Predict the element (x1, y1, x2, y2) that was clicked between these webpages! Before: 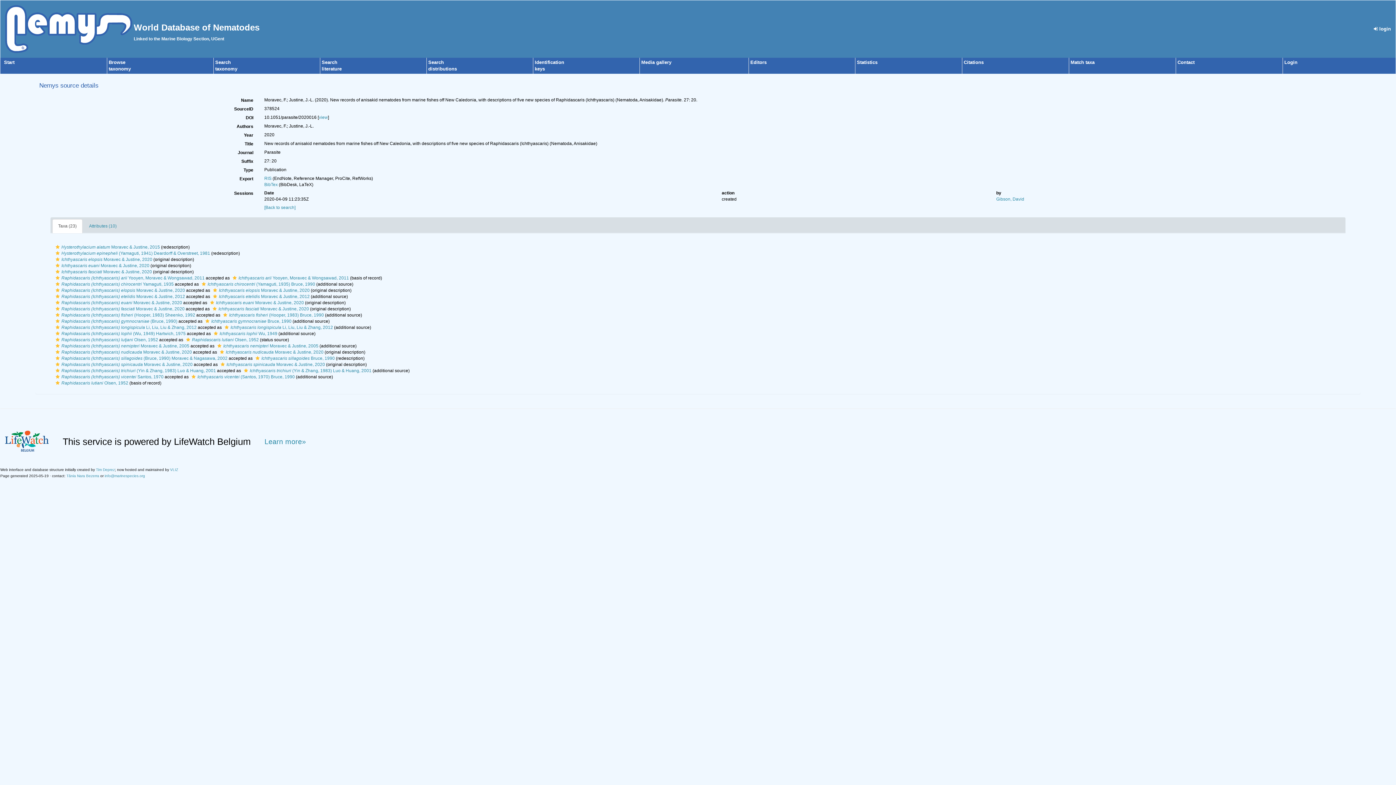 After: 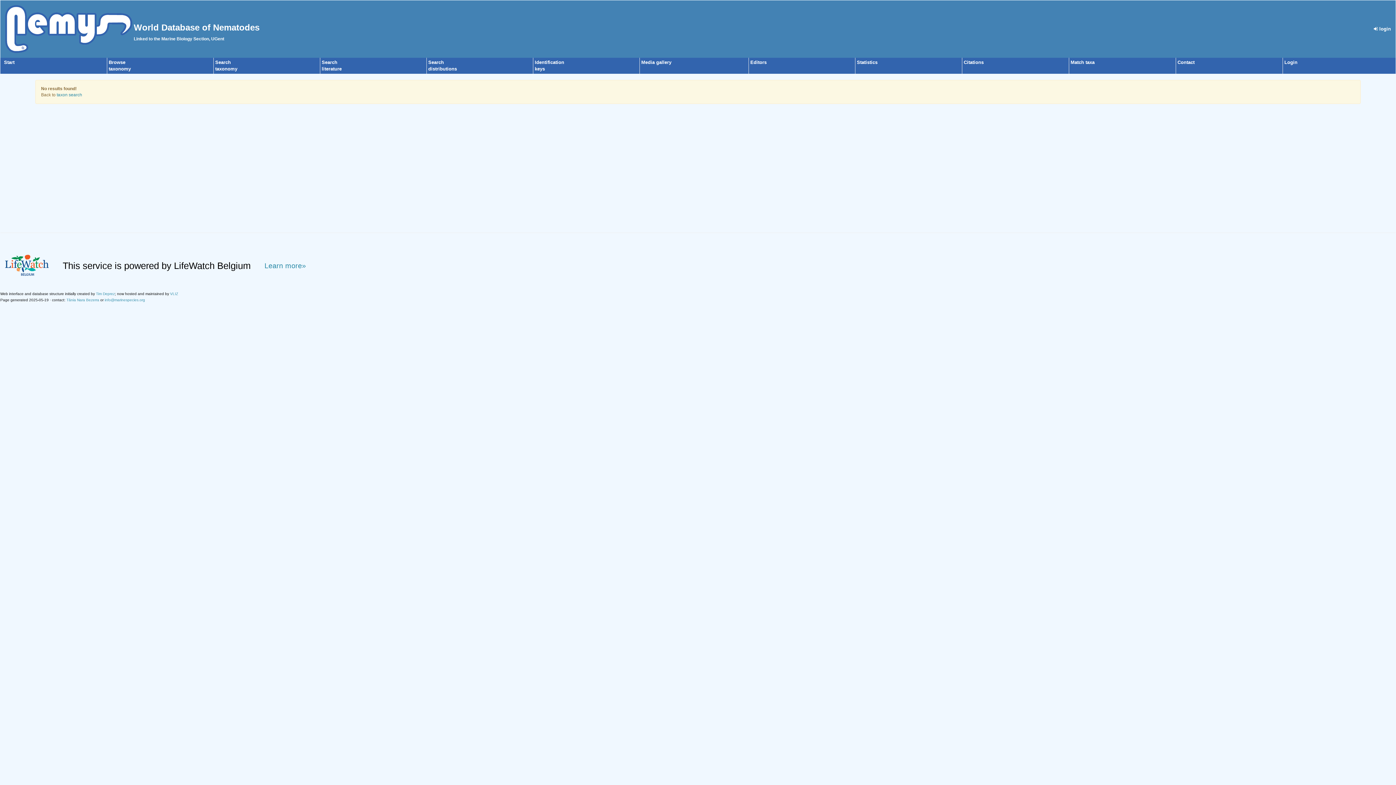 Action: bbox: (53, 257, 152, 262) label: Ichthyascaris elopsis Moravec & Justine, 2020